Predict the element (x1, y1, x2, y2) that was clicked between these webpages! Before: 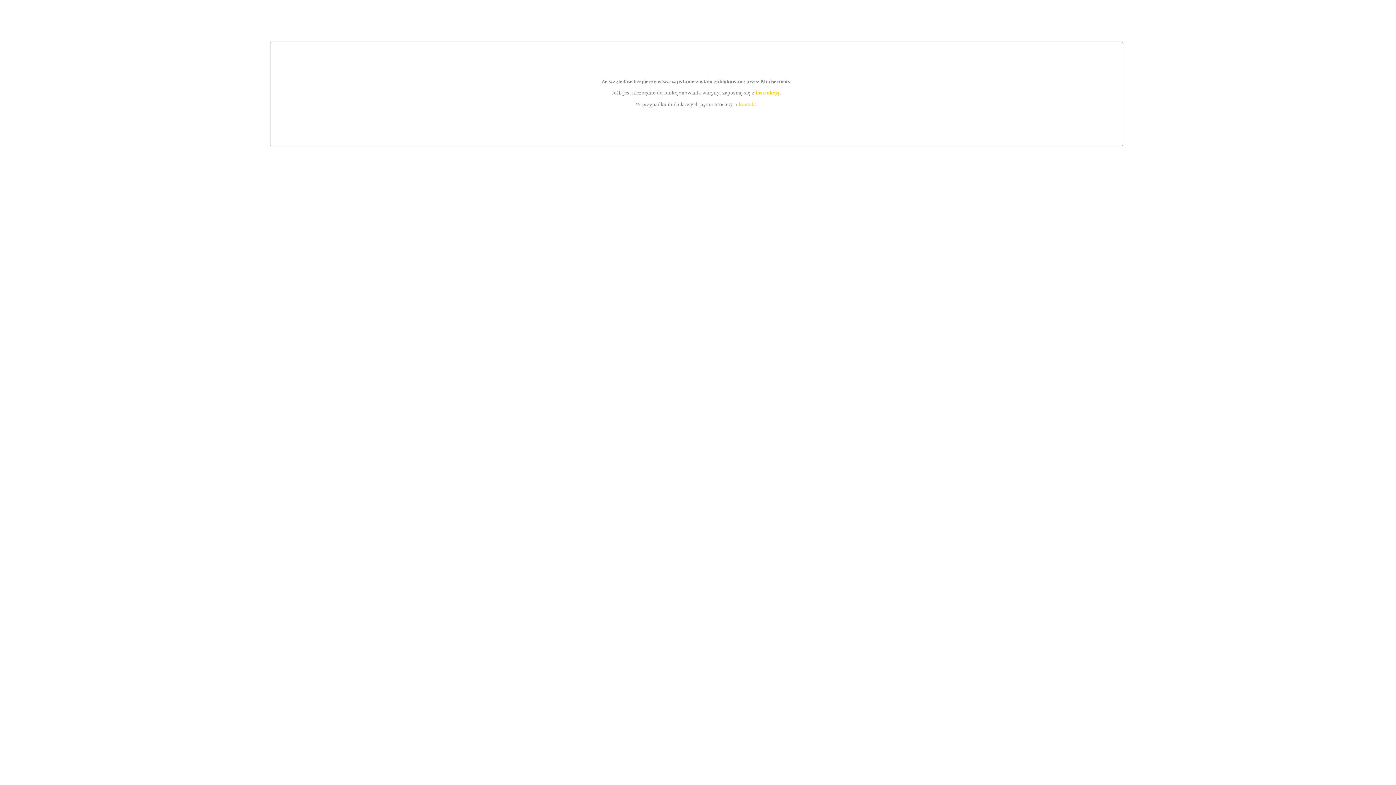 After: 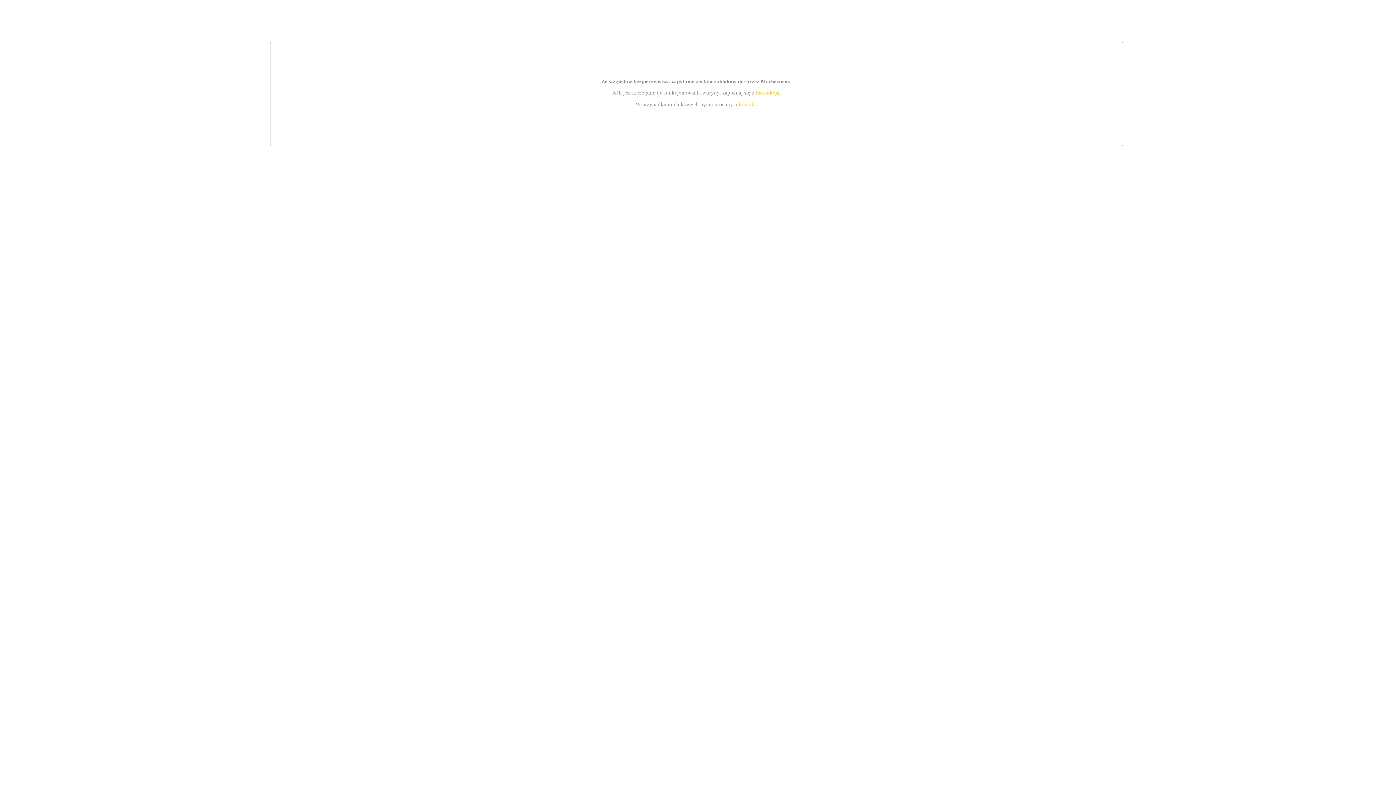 Action: label: kontakt bbox: (739, 101, 756, 107)